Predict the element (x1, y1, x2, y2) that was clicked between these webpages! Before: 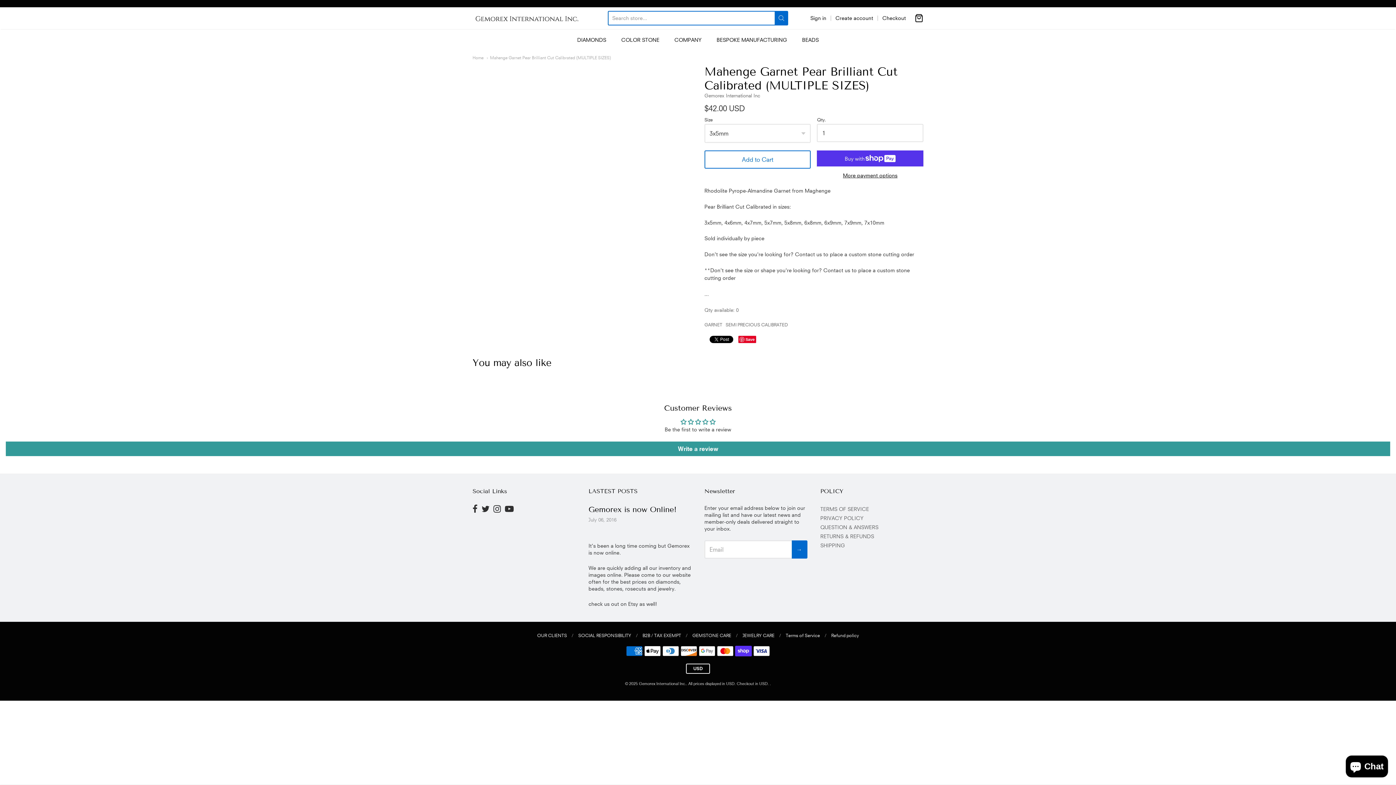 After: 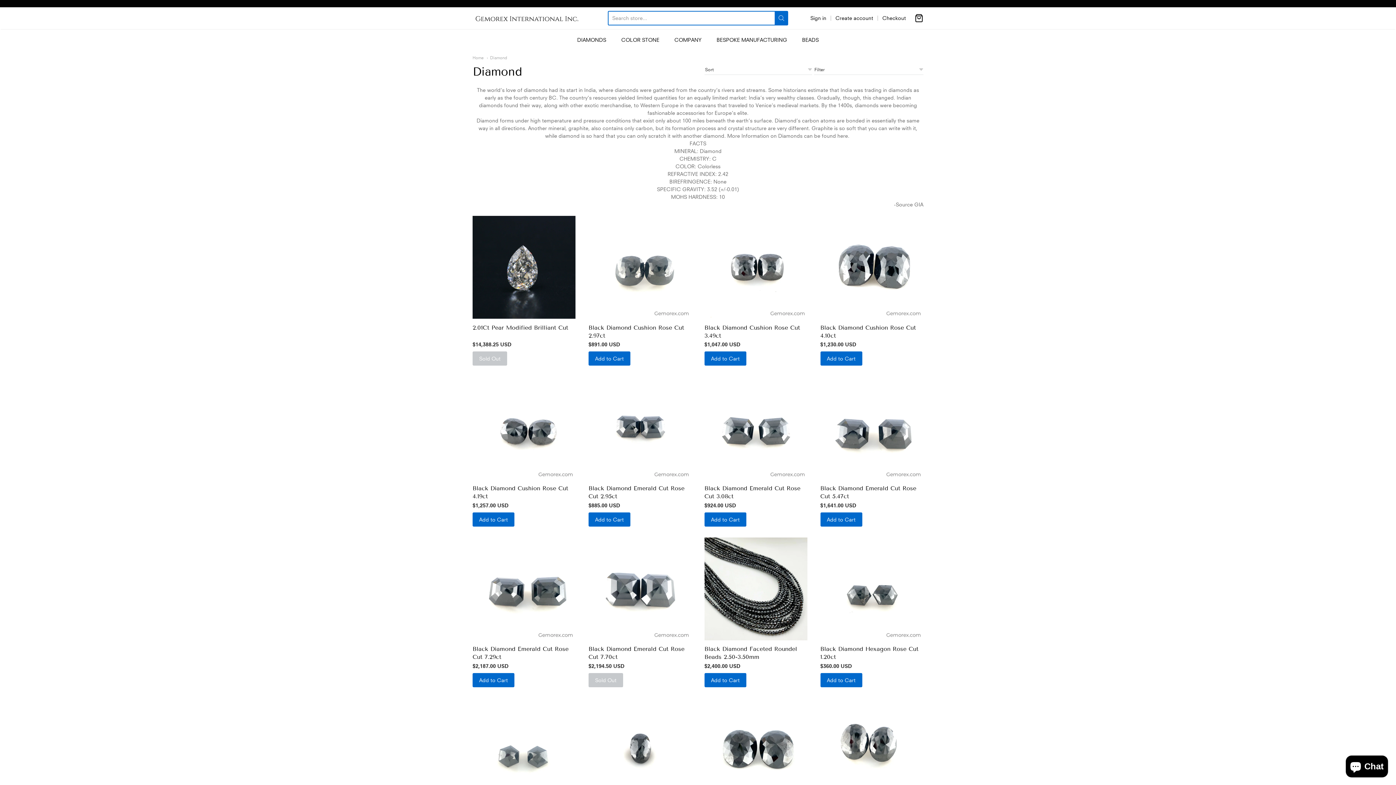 Action: bbox: (577, 34, 606, 45) label: DIAMONDS